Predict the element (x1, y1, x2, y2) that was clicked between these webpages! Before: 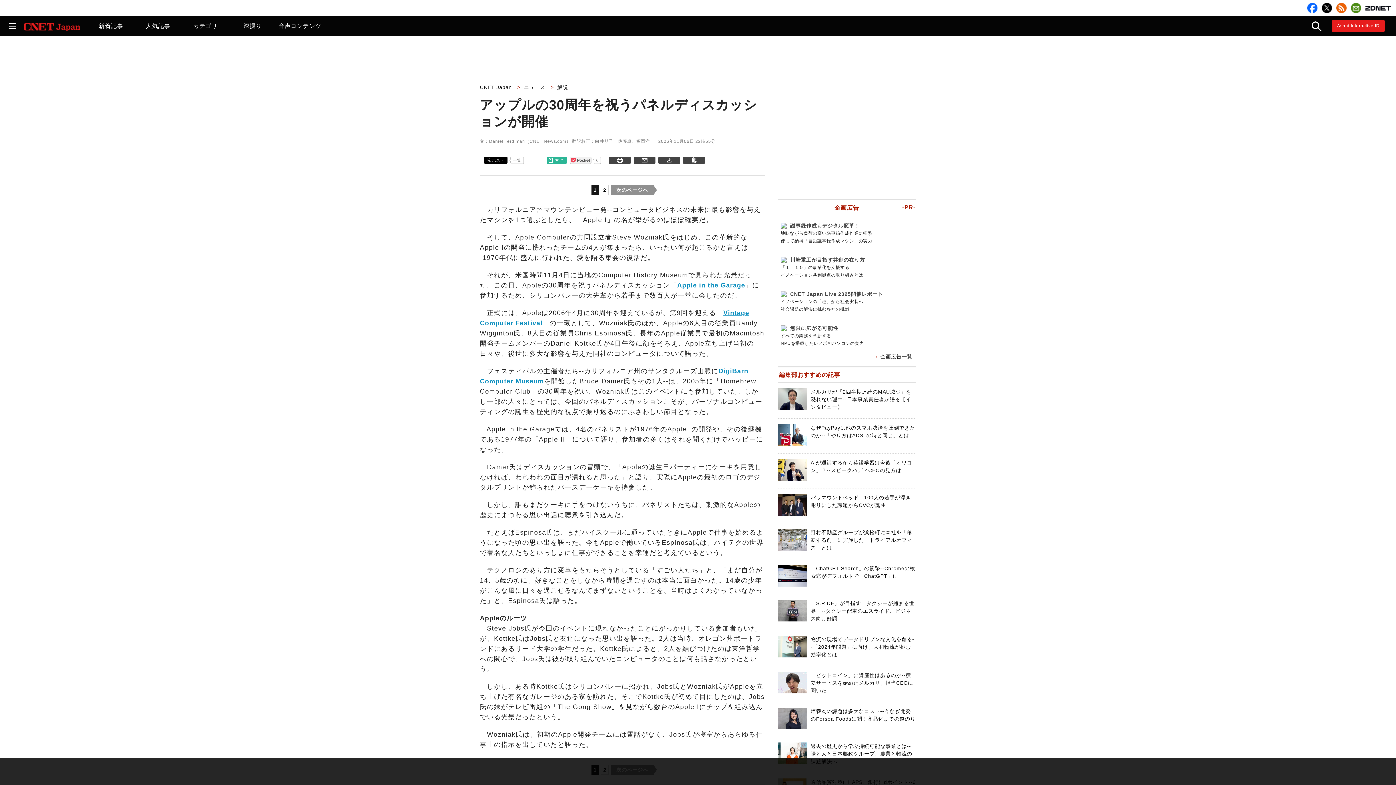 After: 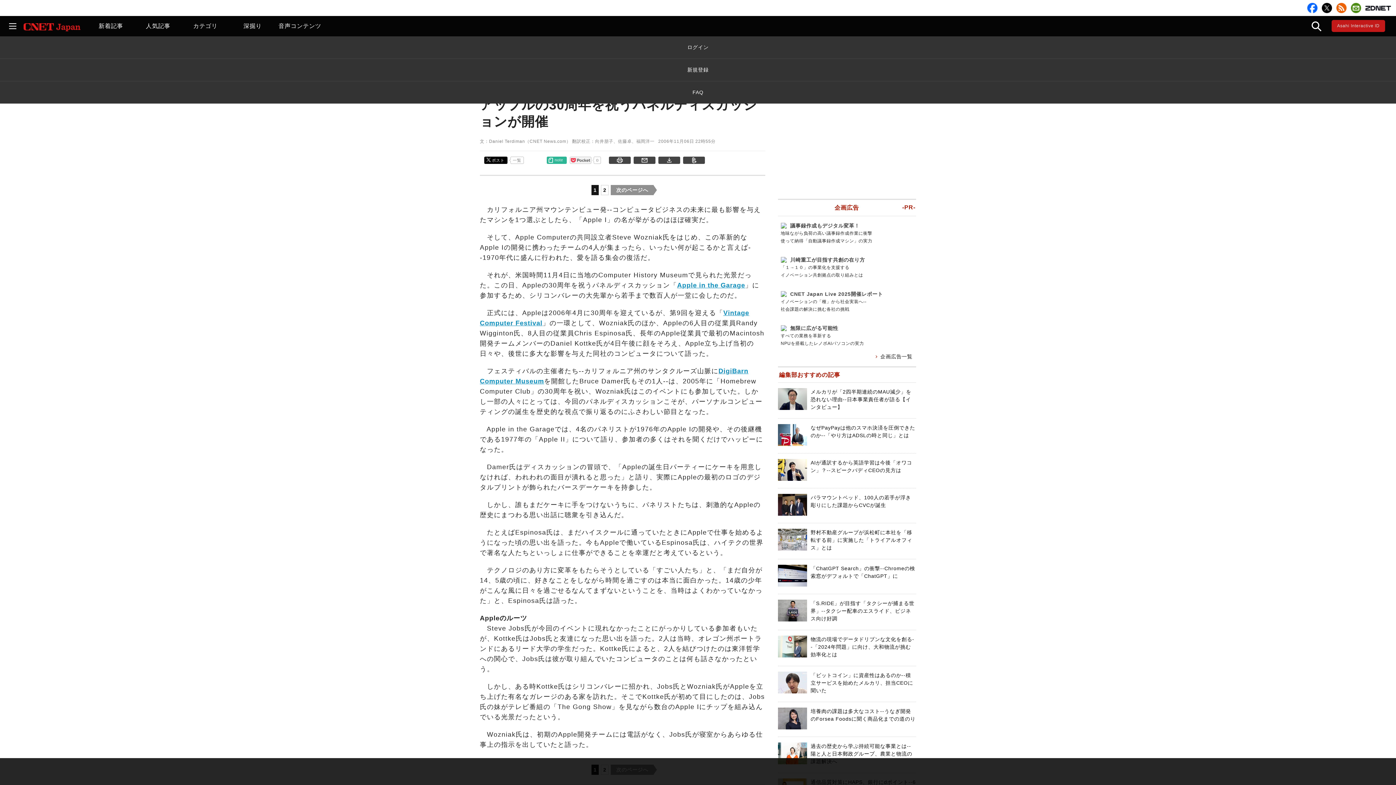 Action: bbox: (1337, 23, 1380, 28) label: Asahi Interactive ID